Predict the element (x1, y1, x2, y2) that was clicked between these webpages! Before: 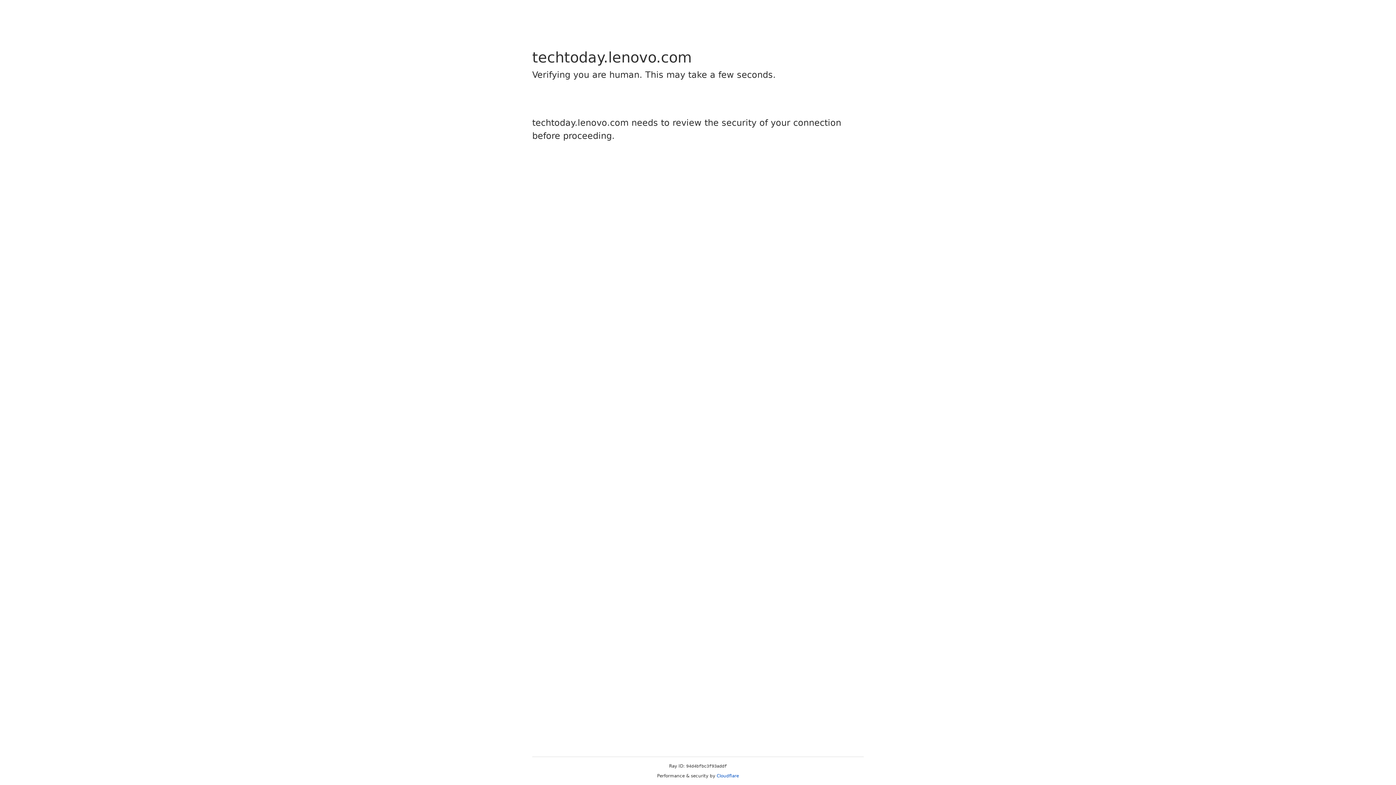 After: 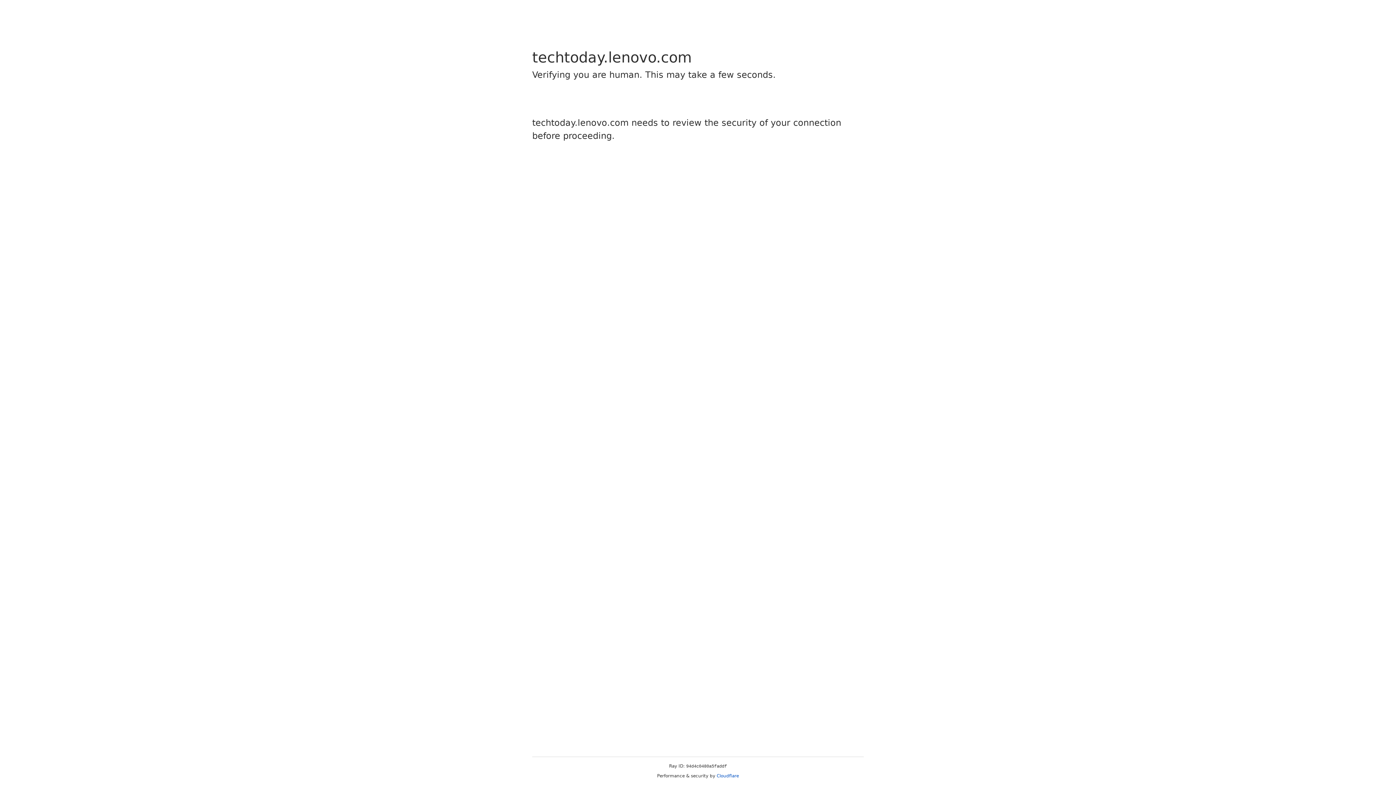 Action: label: Cloudflare bbox: (716, 773, 739, 778)